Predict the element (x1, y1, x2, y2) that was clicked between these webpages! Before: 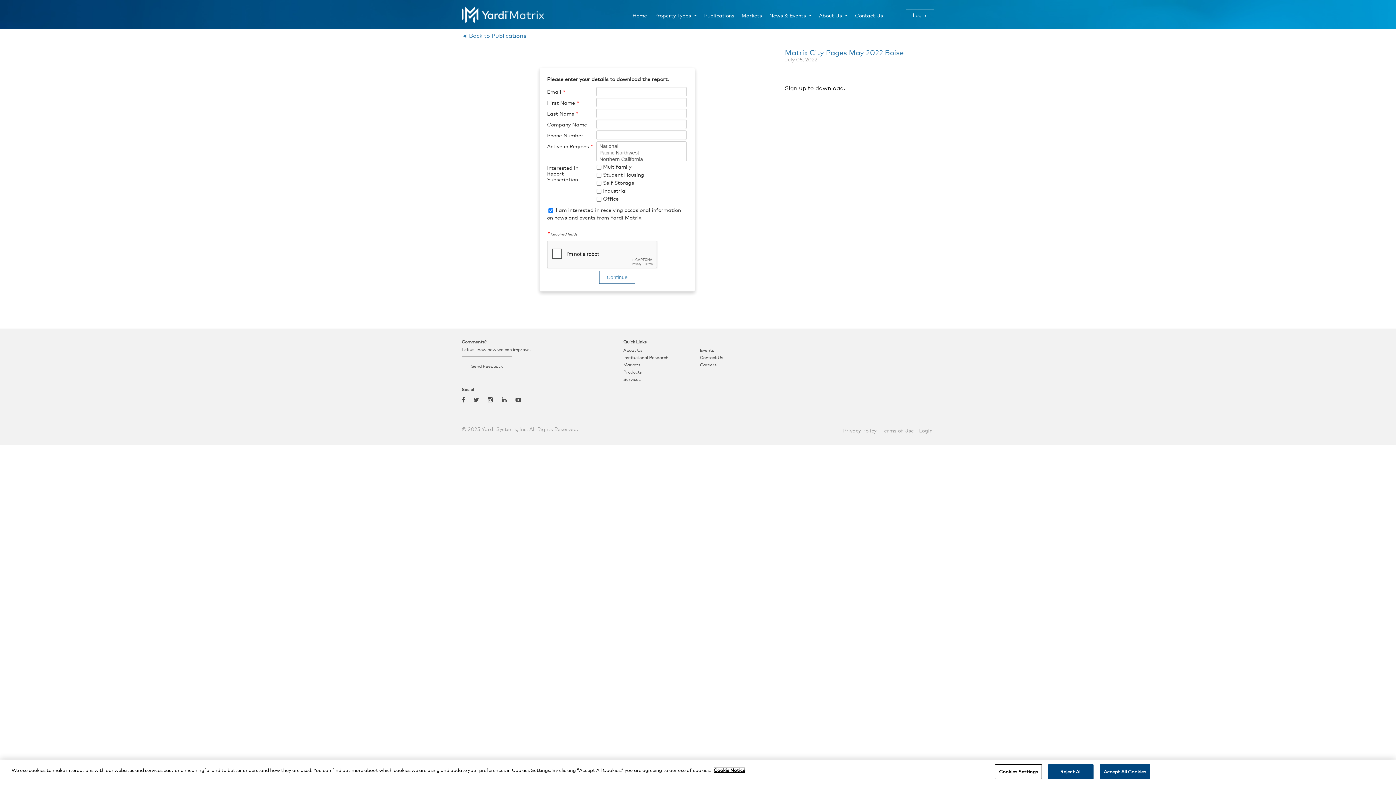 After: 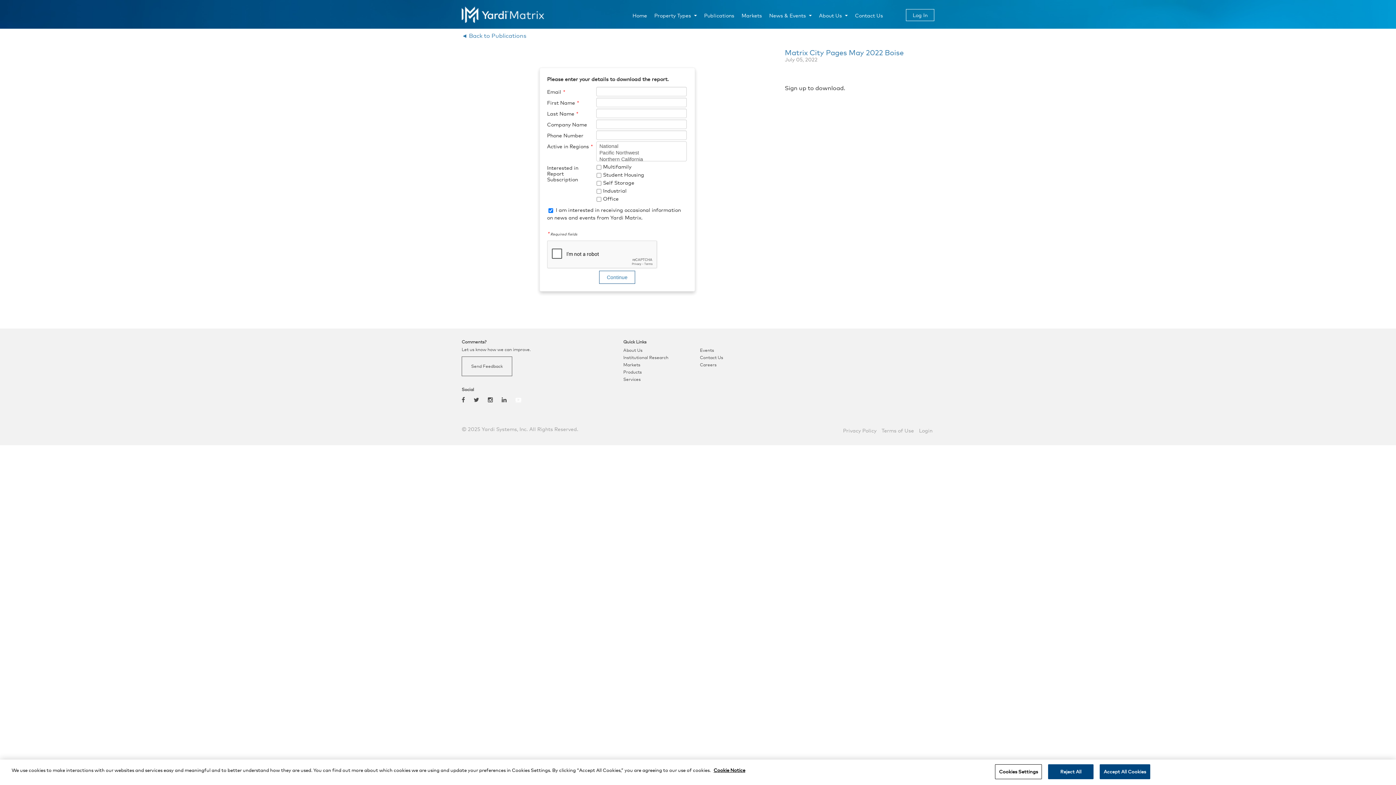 Action: bbox: (515, 397, 521, 402)